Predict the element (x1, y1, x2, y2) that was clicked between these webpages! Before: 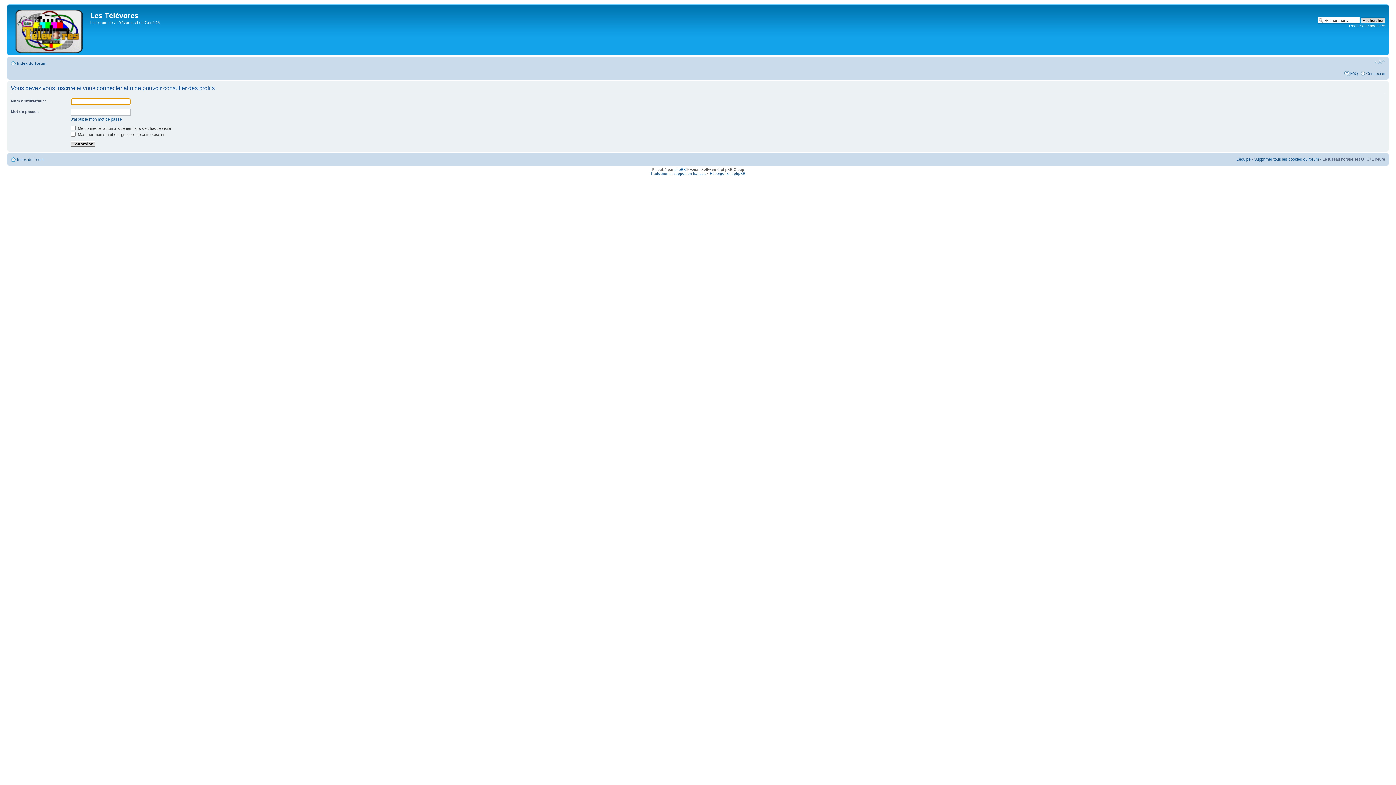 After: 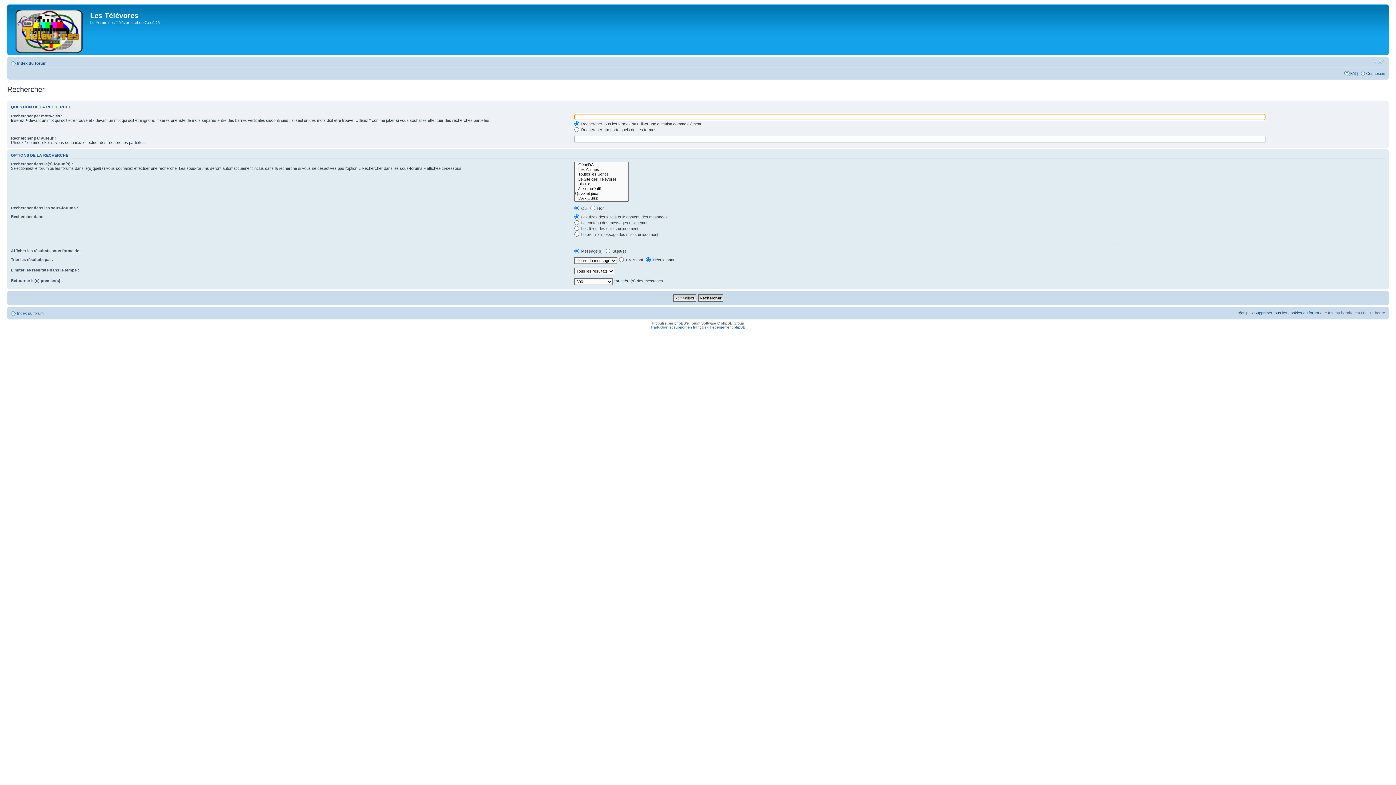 Action: bbox: (1349, 23, 1385, 28) label: Recherche avancée